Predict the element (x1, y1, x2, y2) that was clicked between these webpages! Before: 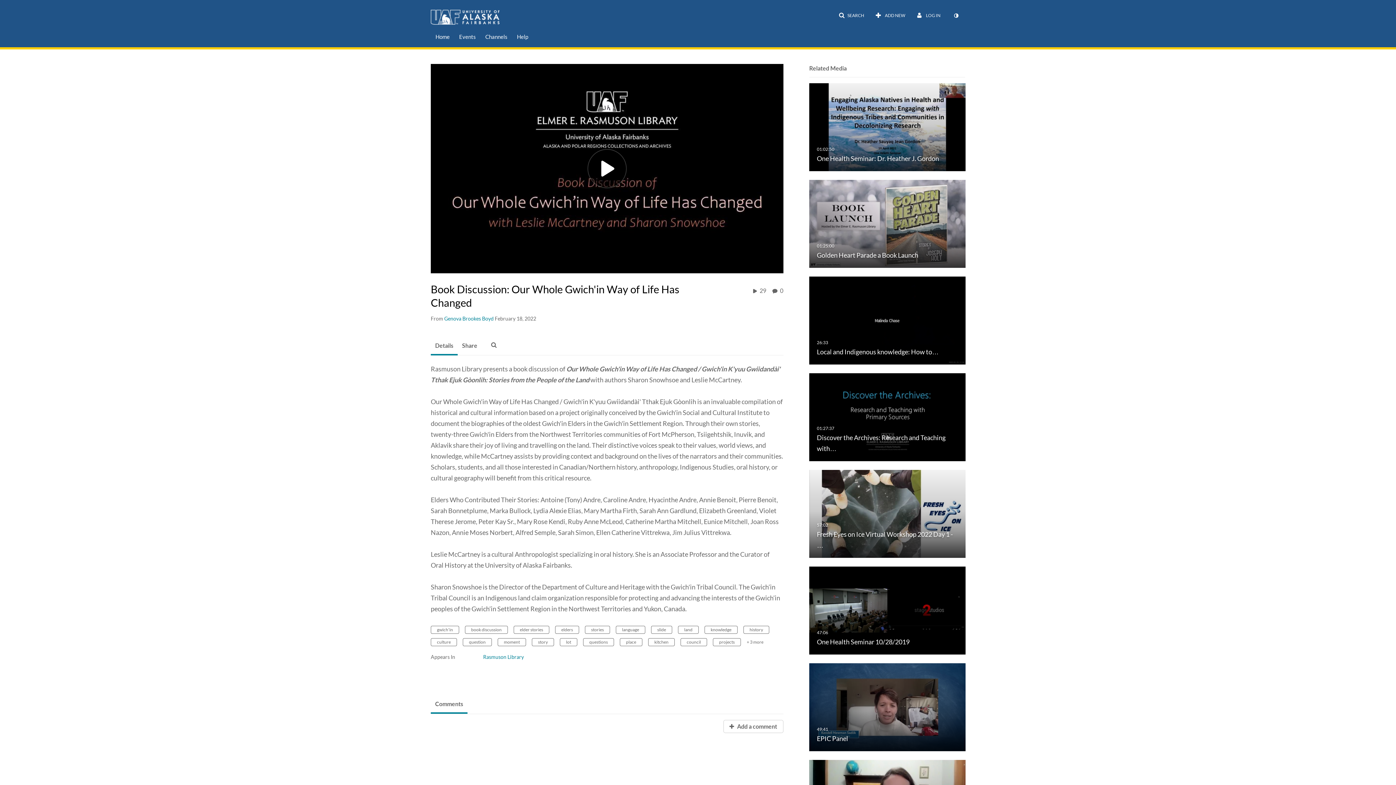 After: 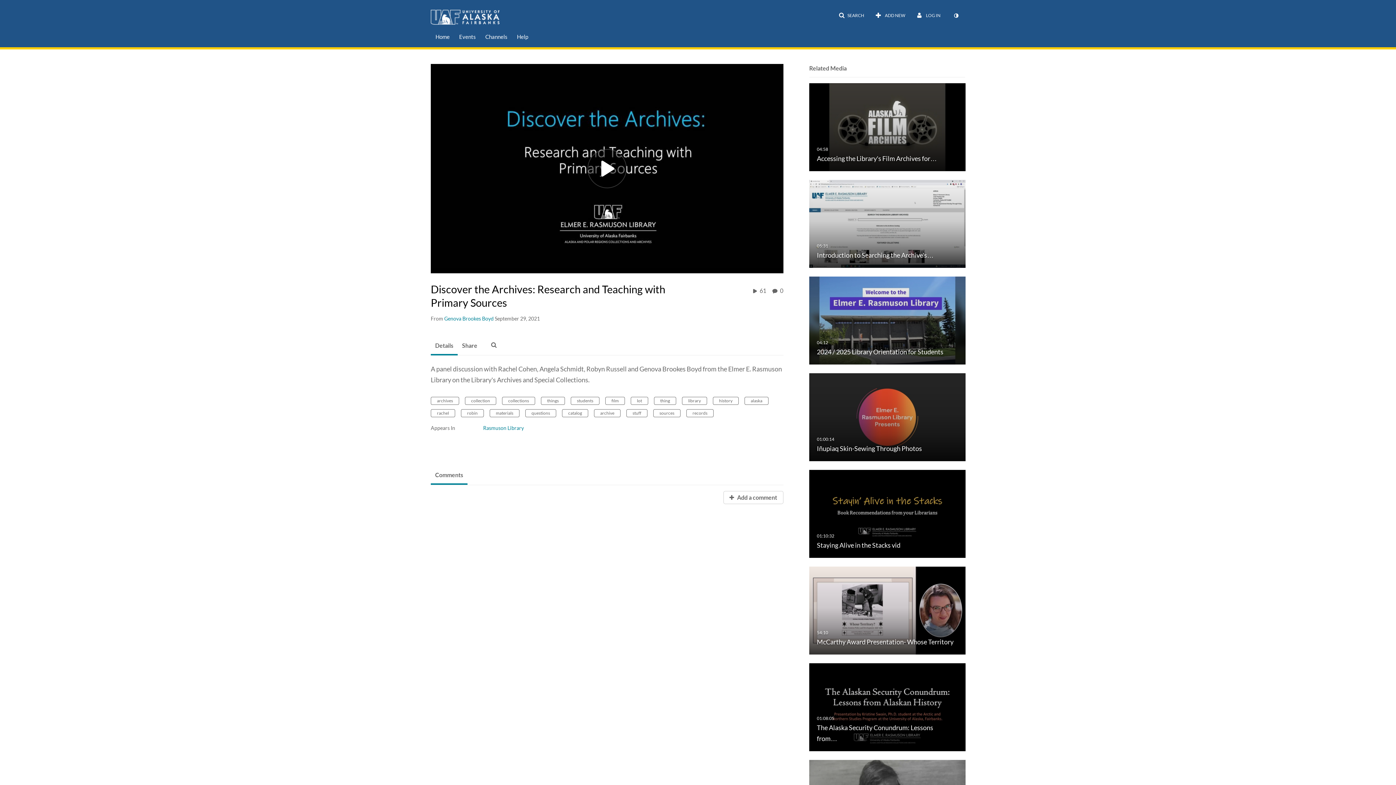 Action: bbox: (809, 414, 965, 419) label: Discover the Archives: Research and Teaching with…
01:27:37

Discover the Archives: Research and Teaching with…